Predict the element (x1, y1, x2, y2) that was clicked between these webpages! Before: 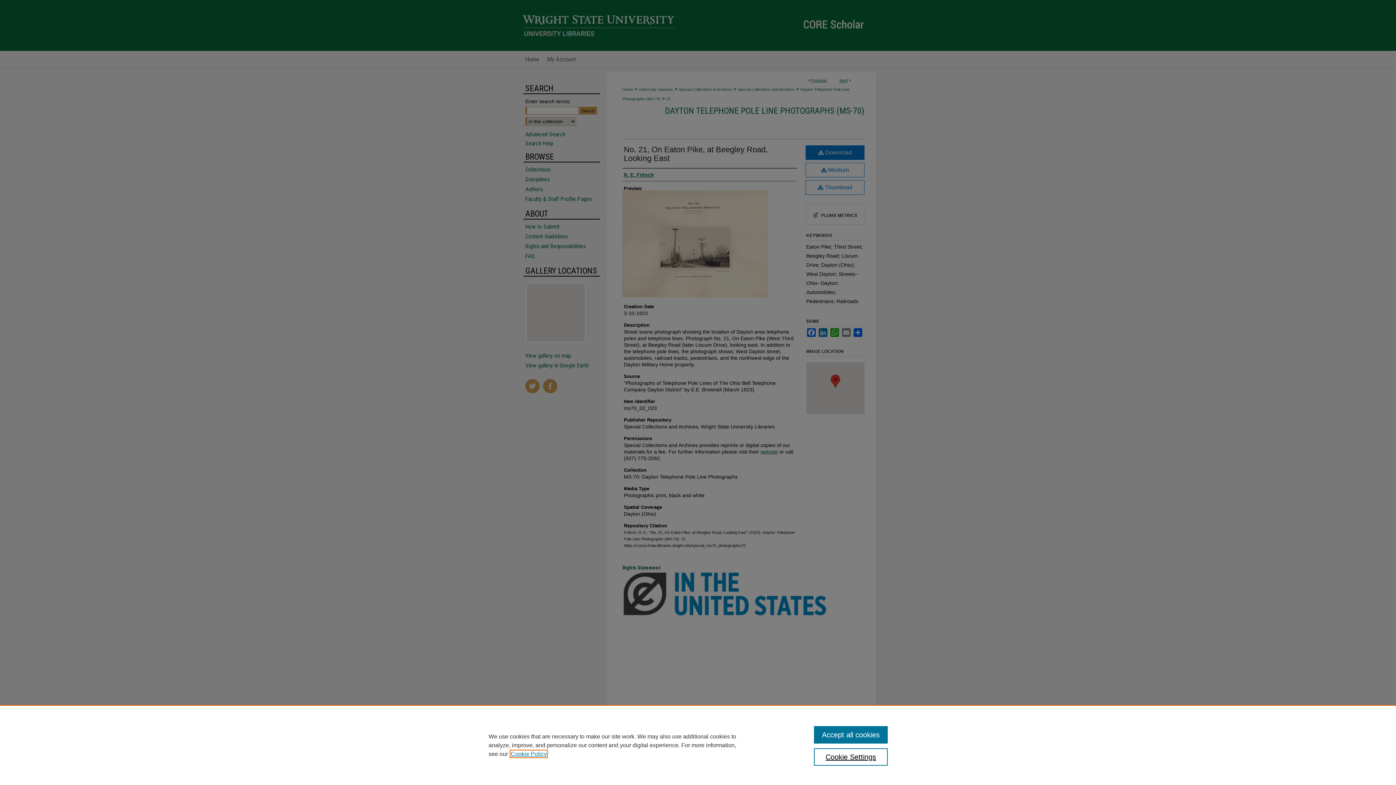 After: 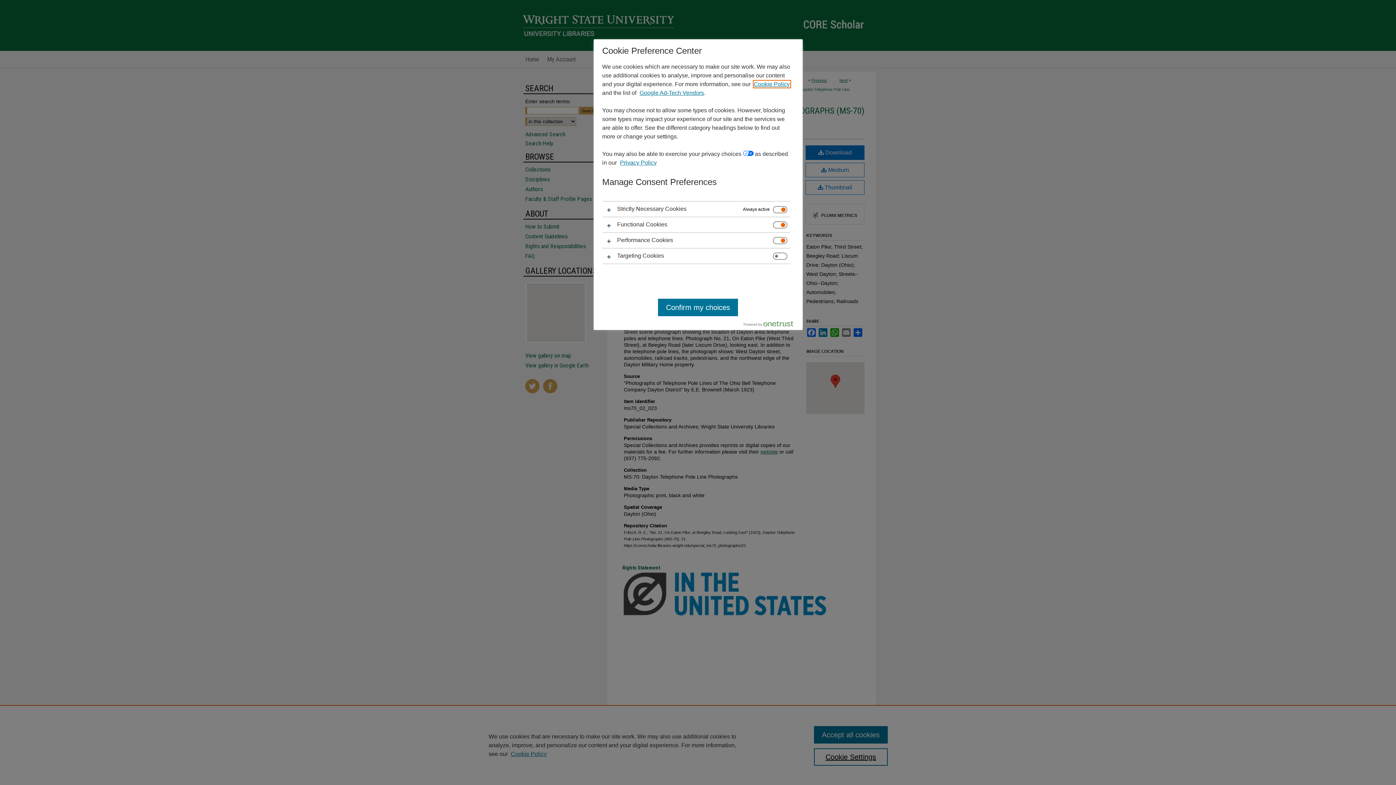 Action: bbox: (814, 748, 887, 766) label: Cookie Settings